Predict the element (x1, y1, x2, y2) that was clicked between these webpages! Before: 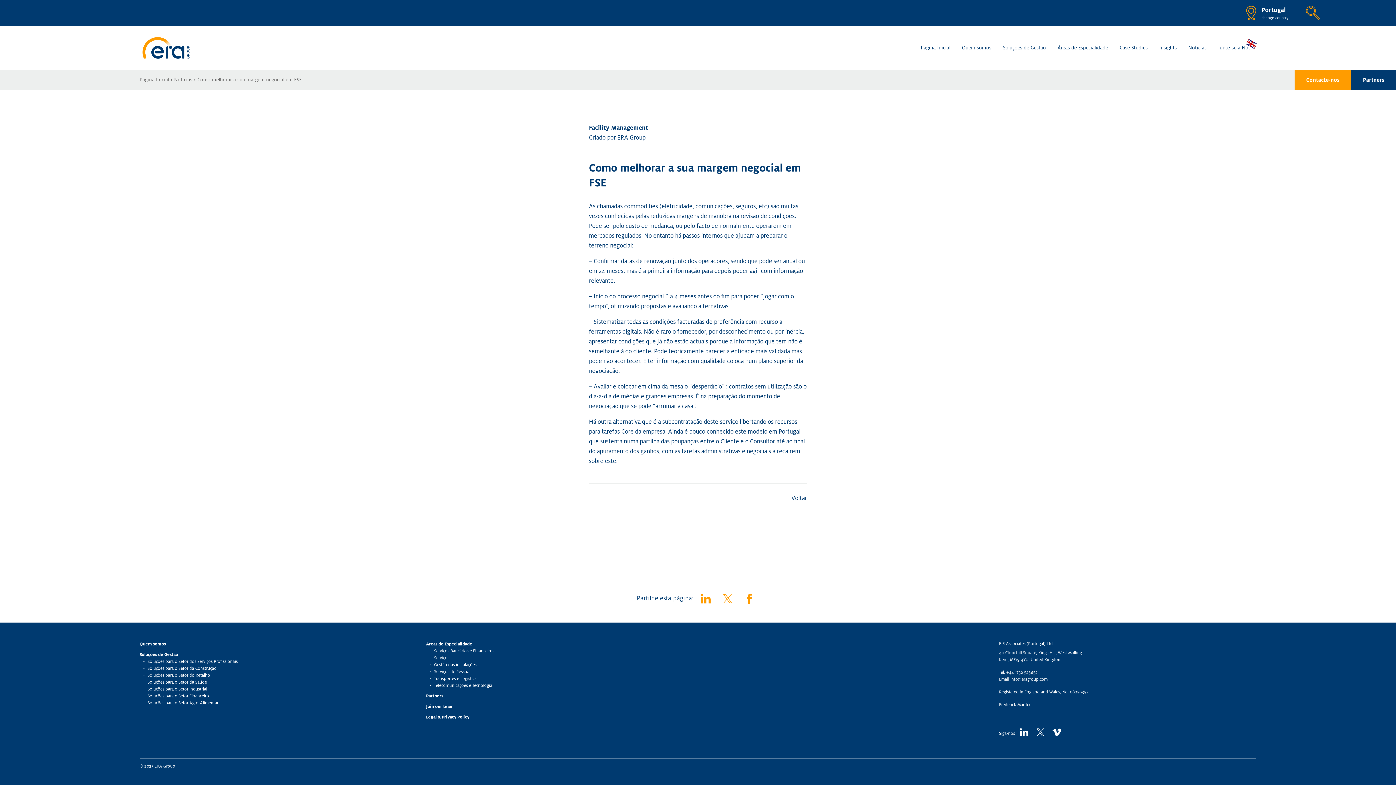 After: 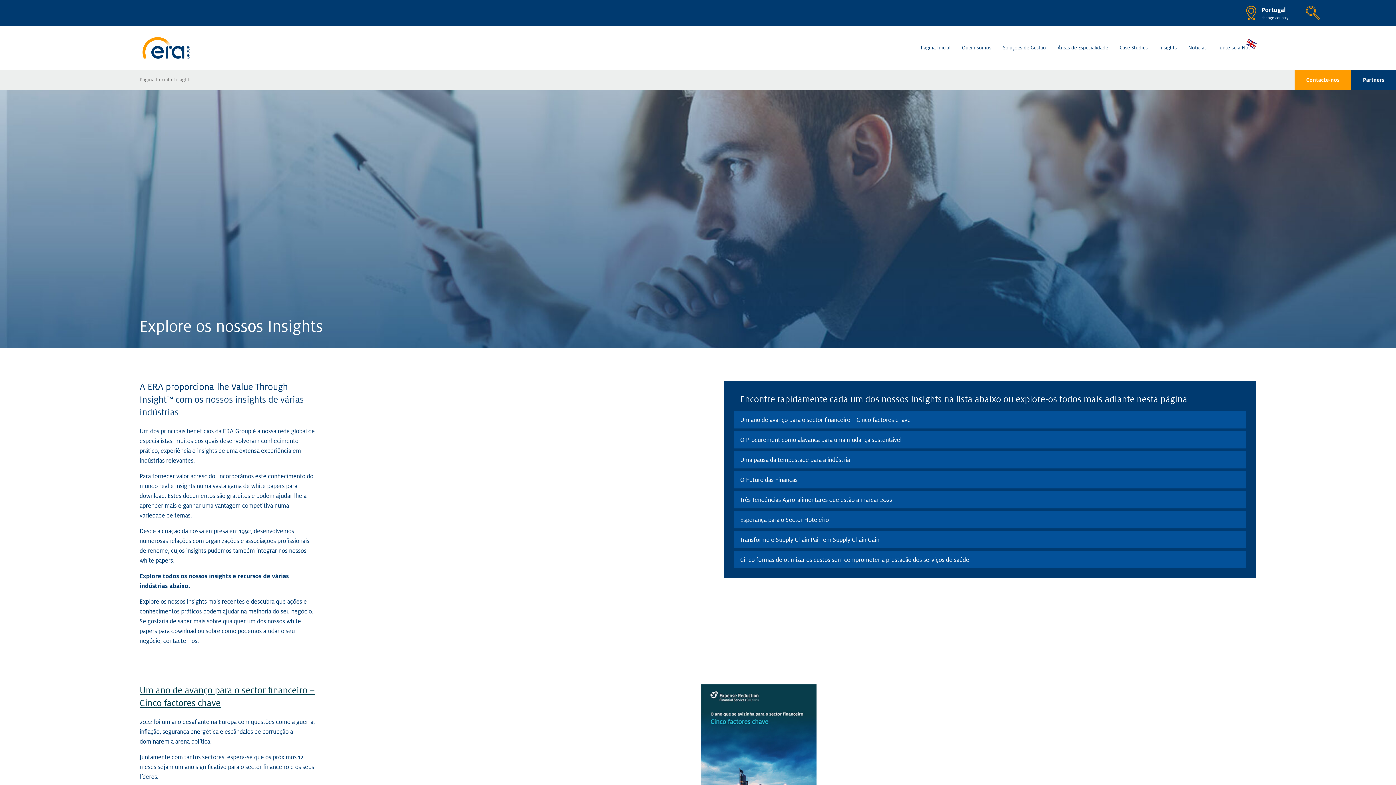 Action: label: Insights bbox: (1153, 38, 1182, 57)